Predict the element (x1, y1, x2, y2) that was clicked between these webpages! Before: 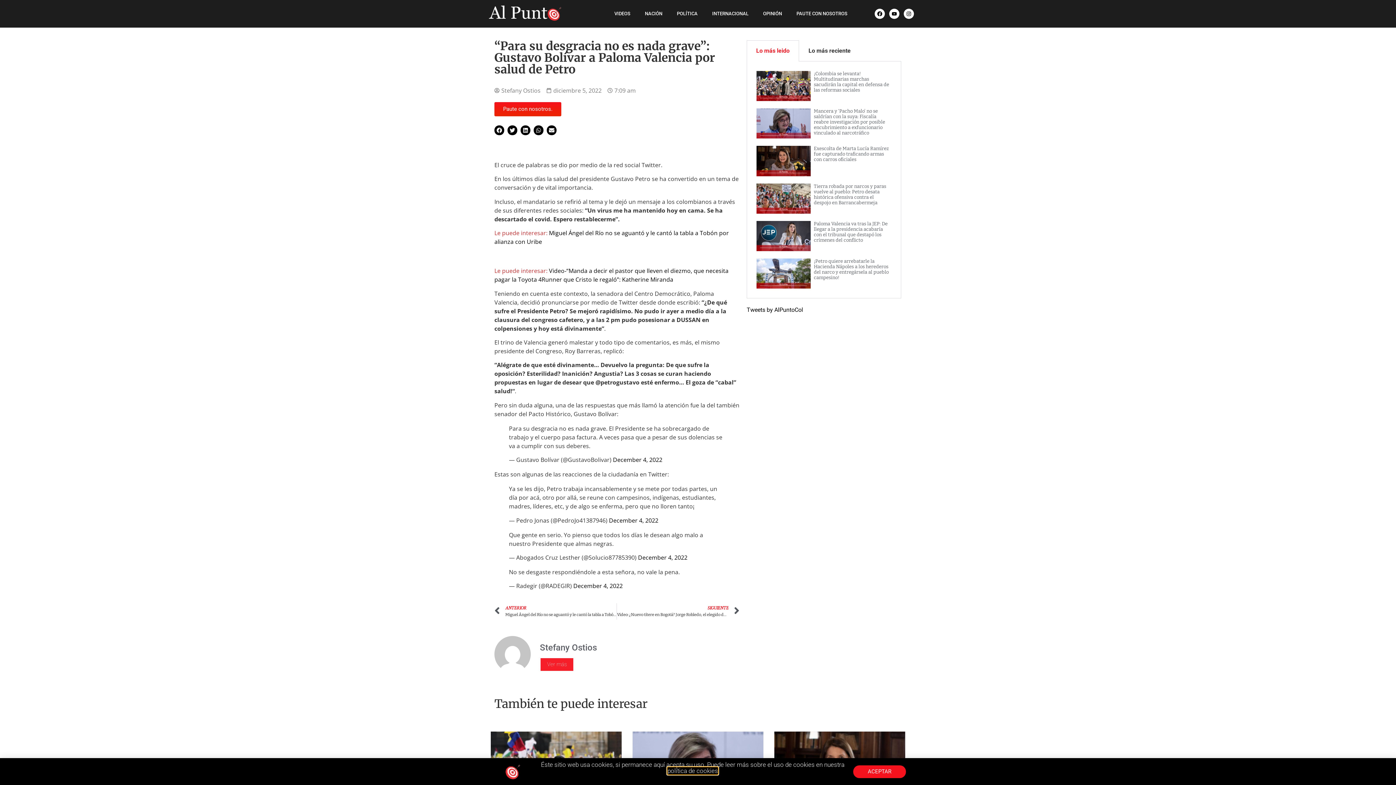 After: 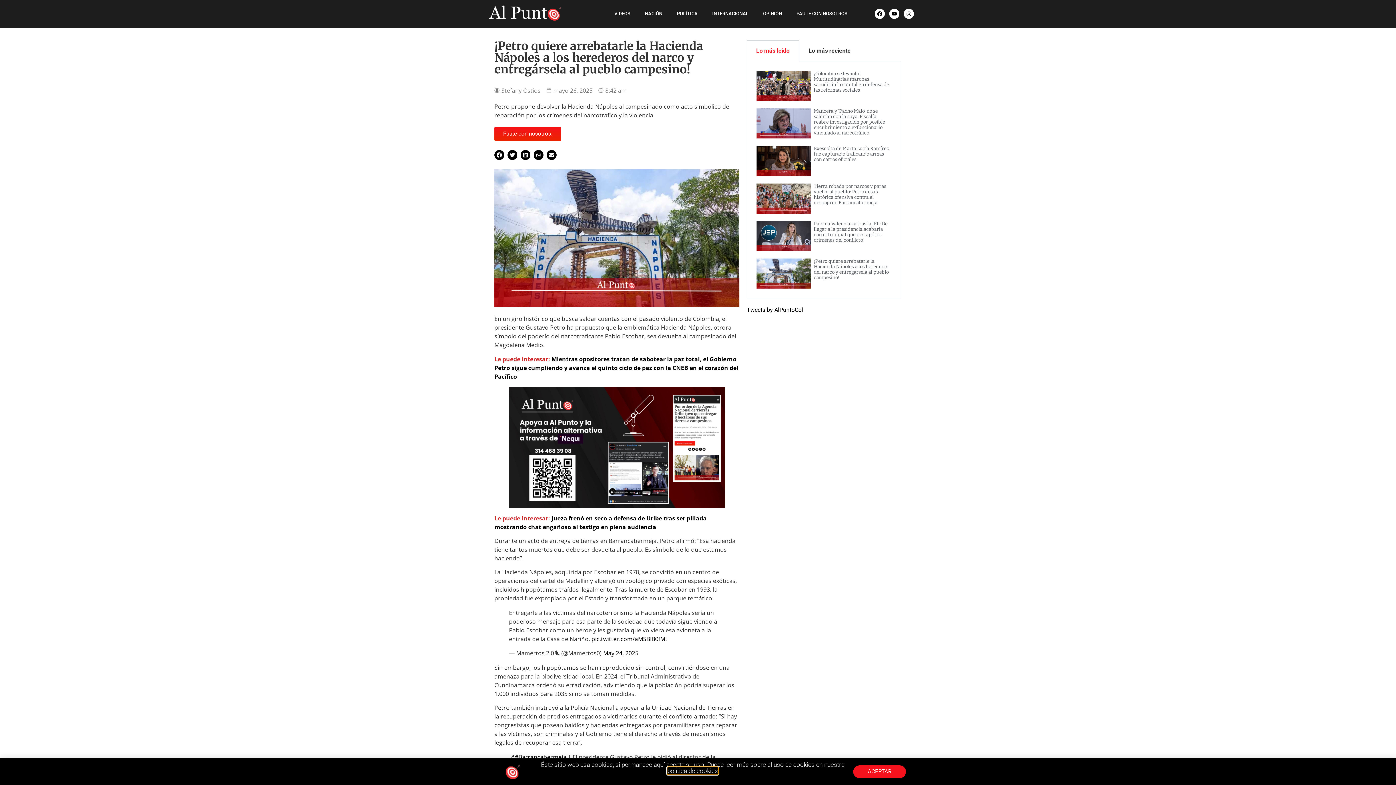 Action: label: ¡Petro quiere arrebatarle la Hacienda Nápoles a los herederos del narco y entregársela al pueblo campesino! bbox: (814, 258, 888, 280)